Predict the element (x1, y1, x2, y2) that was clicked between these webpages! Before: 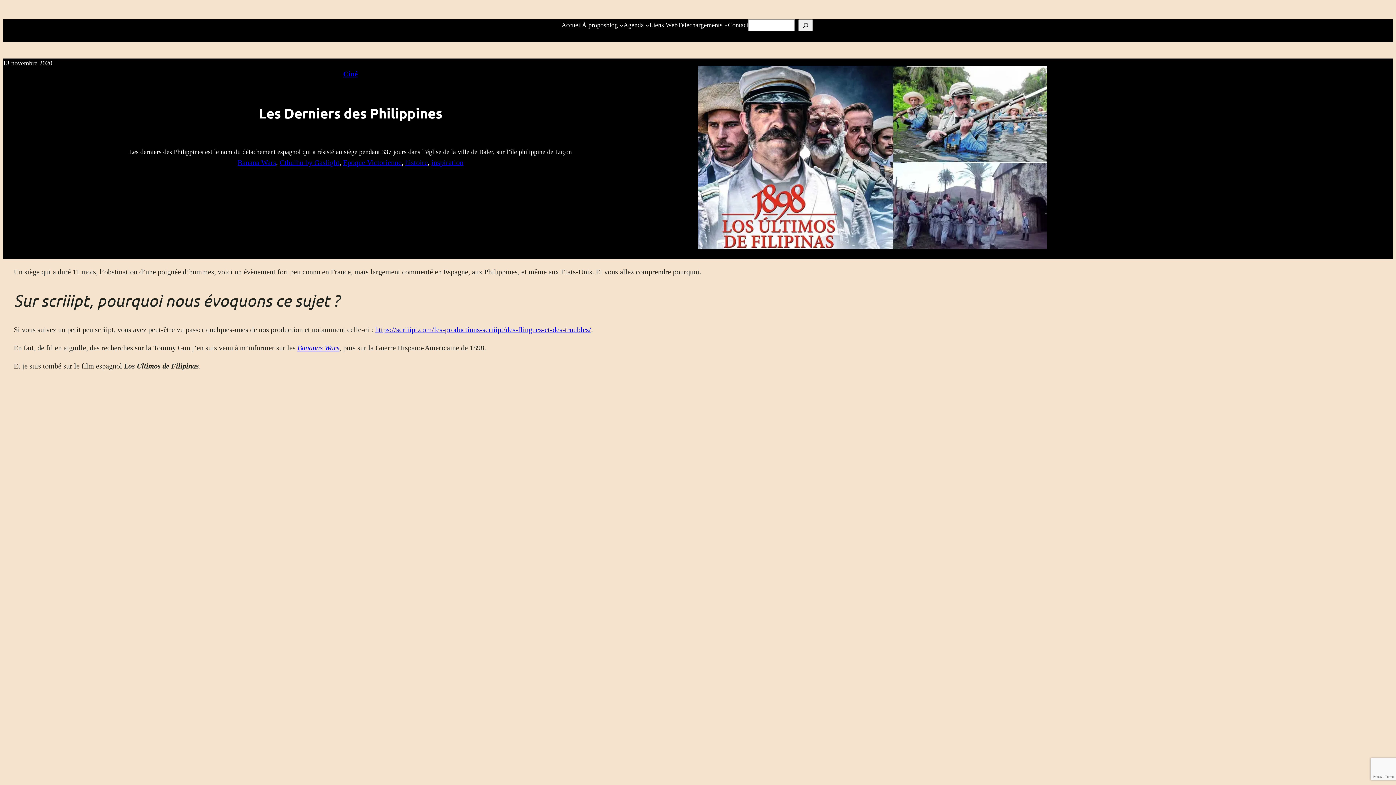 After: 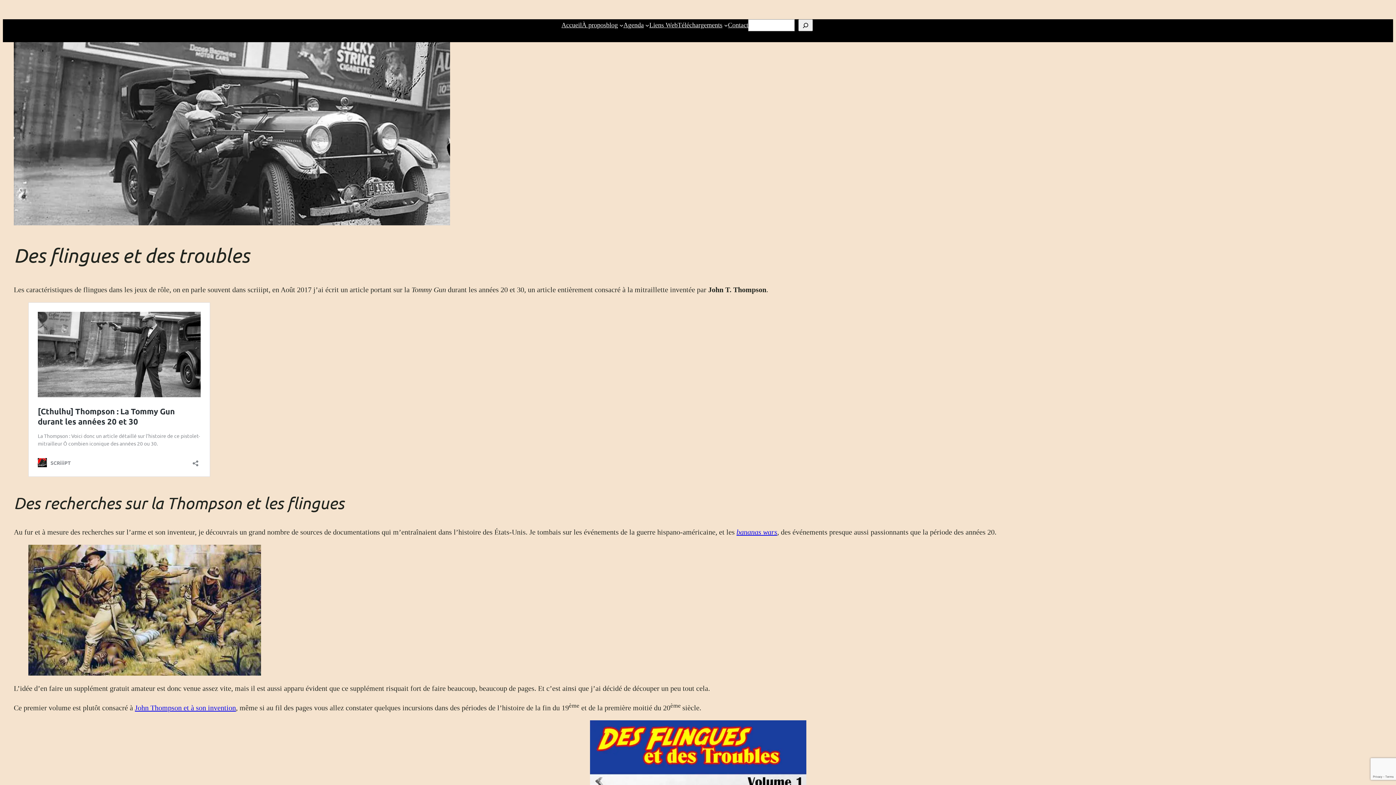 Action: label: https://scriiipt.com/les-productions-scriiipt/des-flingues-et-des-troubles/ bbox: (375, 325, 591, 333)